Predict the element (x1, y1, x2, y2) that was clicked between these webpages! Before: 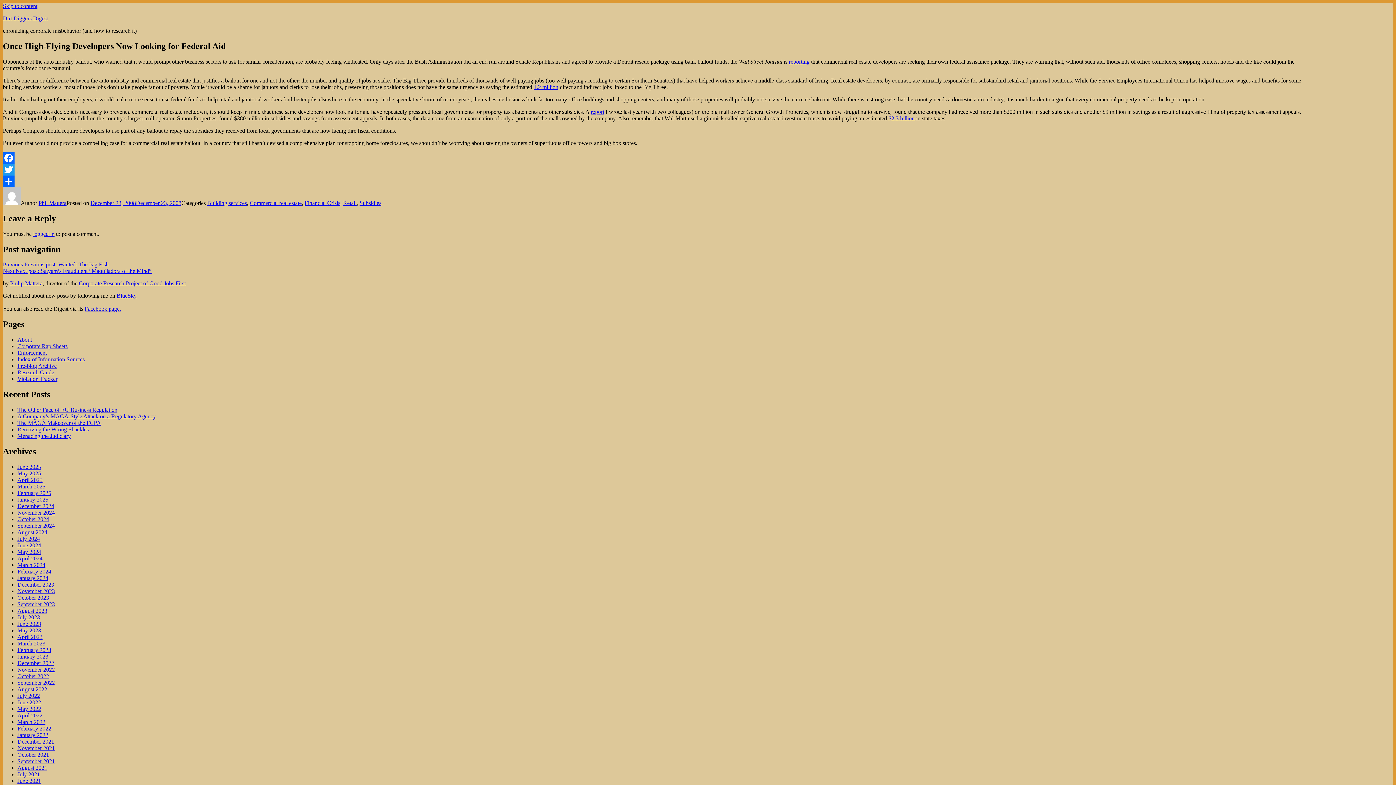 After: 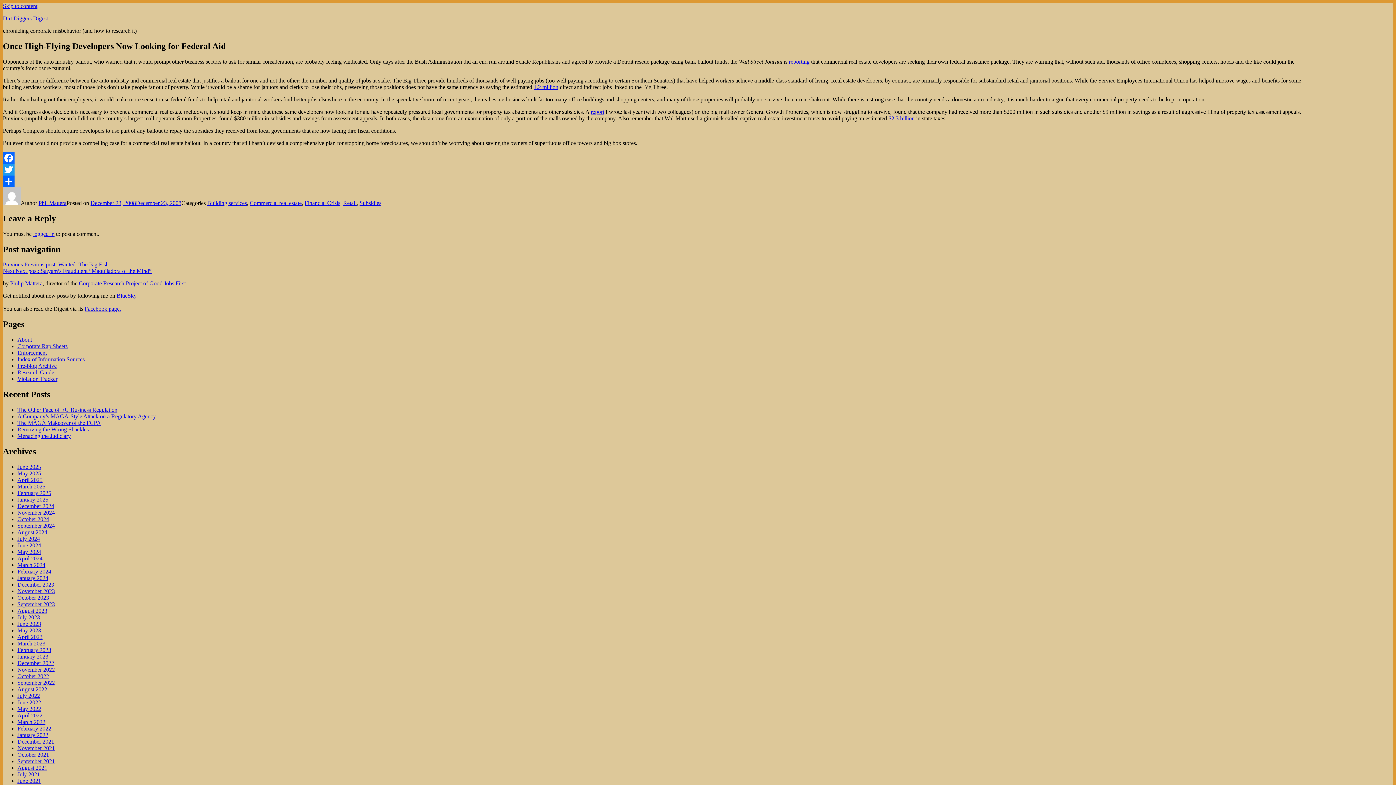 Action: label: Philip Mattera bbox: (10, 280, 42, 286)